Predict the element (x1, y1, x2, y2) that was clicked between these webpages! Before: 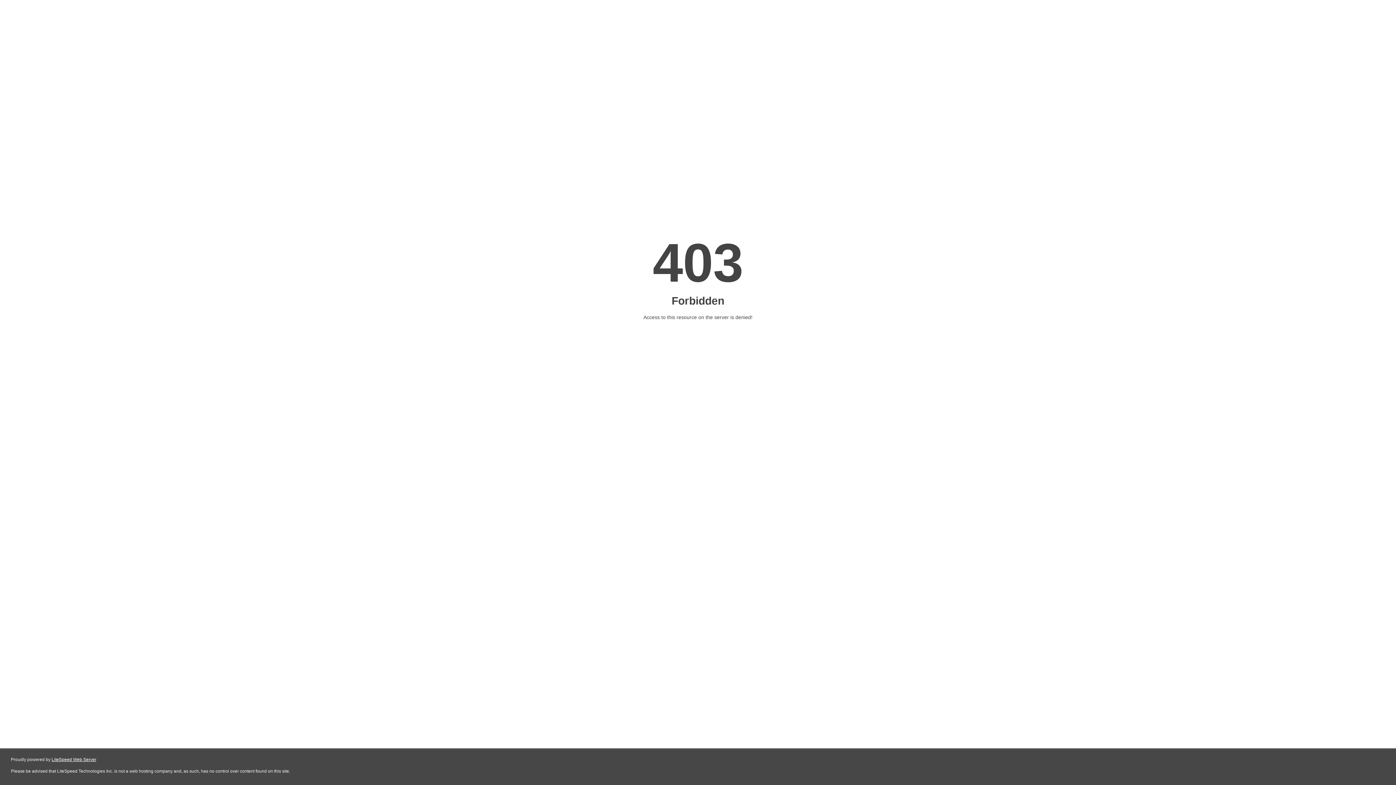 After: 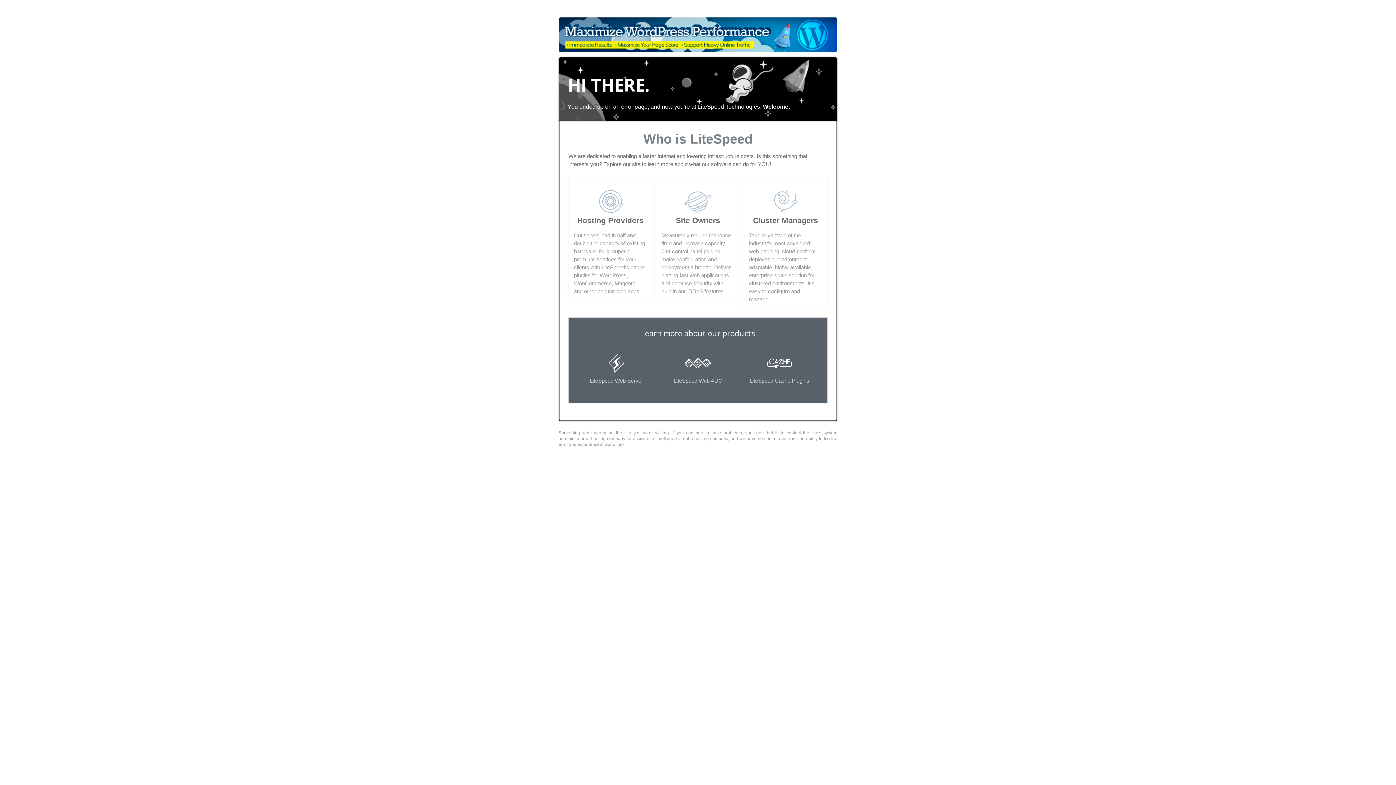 Action: bbox: (51, 757, 96, 762) label: LiteSpeed Web Server